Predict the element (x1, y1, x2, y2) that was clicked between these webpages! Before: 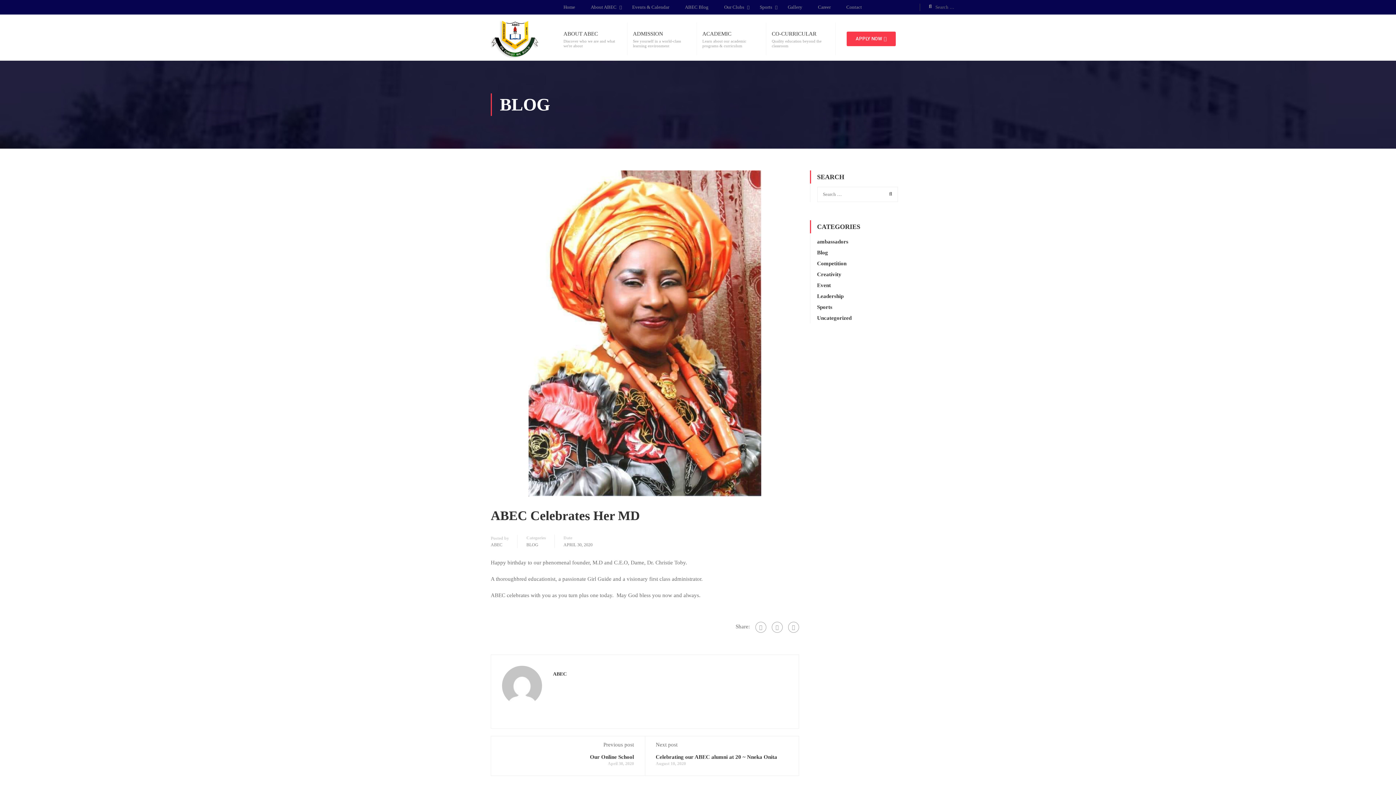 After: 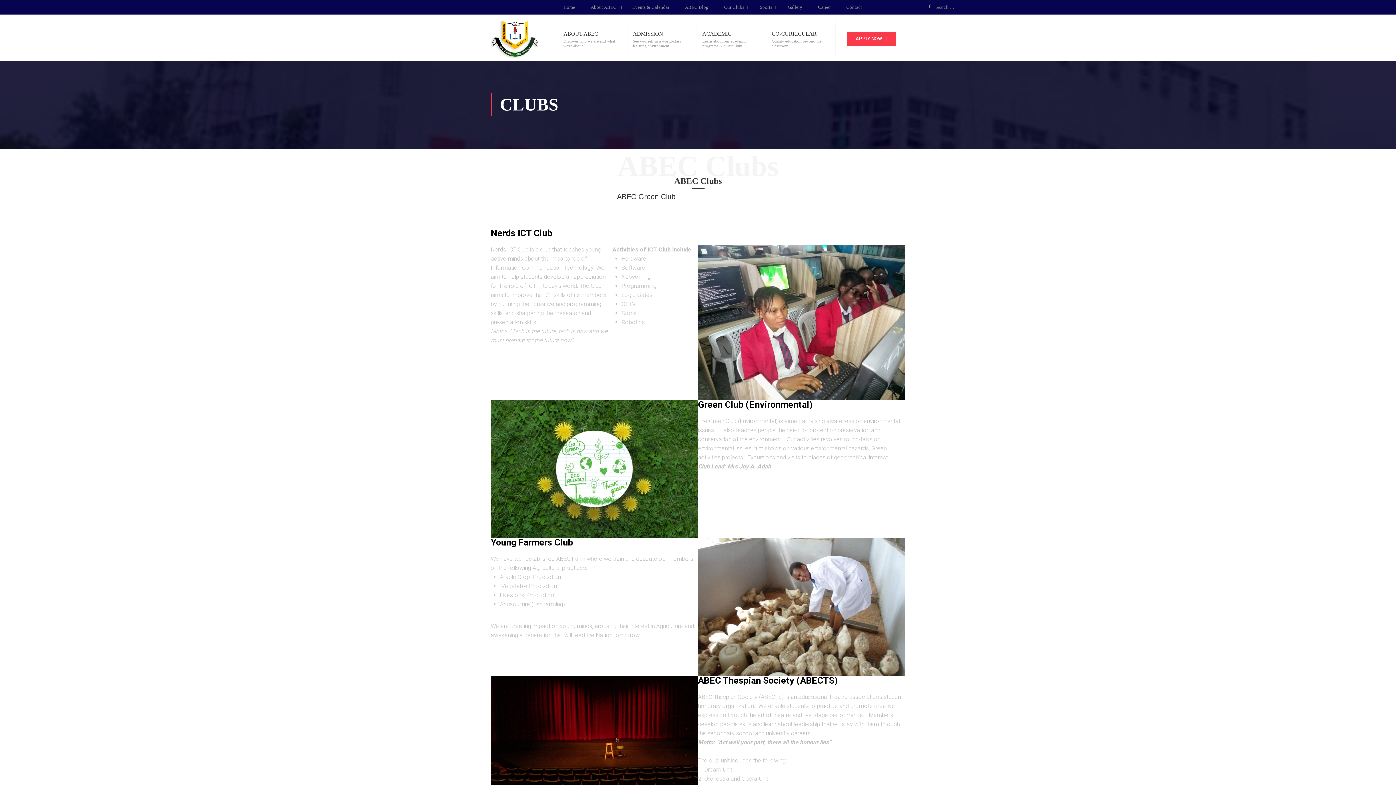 Action: label: Our Clubs bbox: (724, 1, 744, 12)